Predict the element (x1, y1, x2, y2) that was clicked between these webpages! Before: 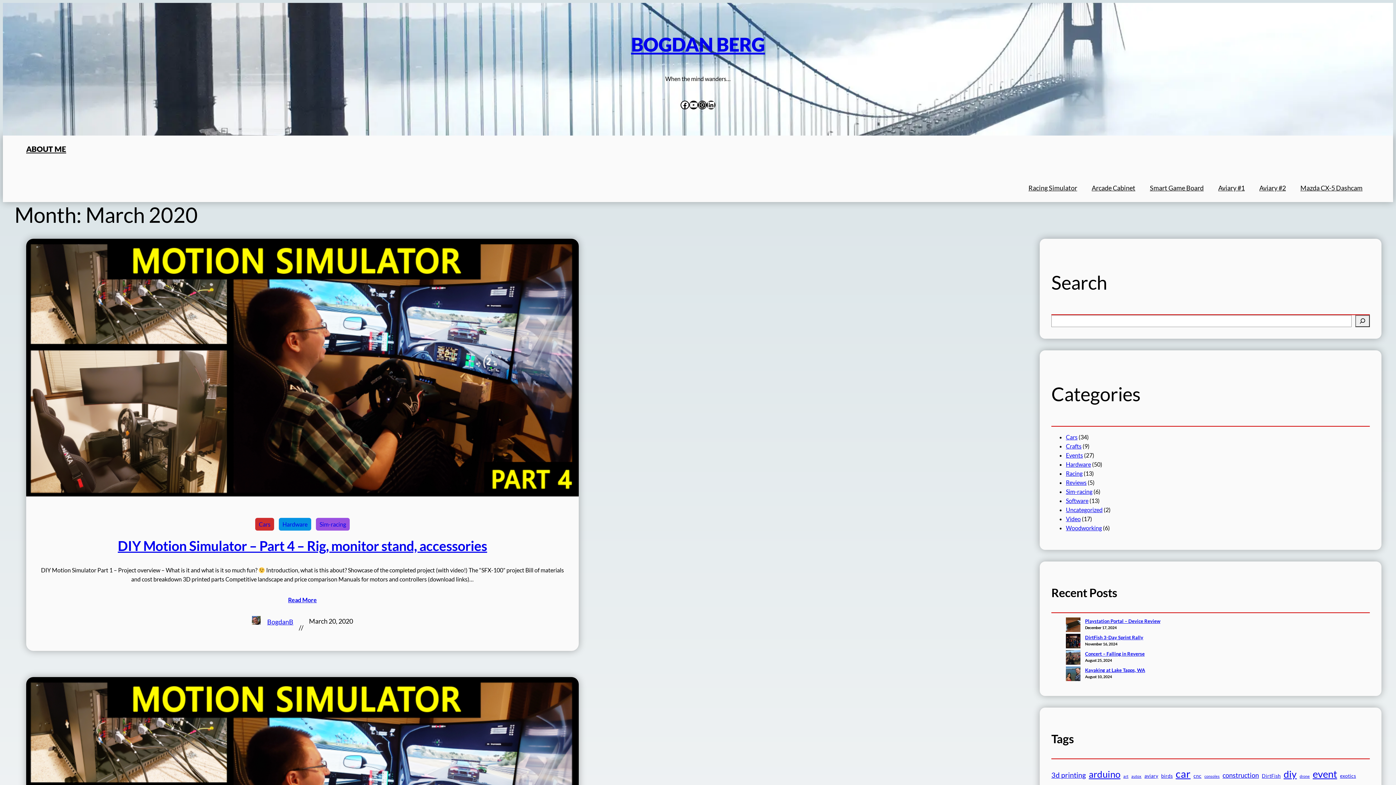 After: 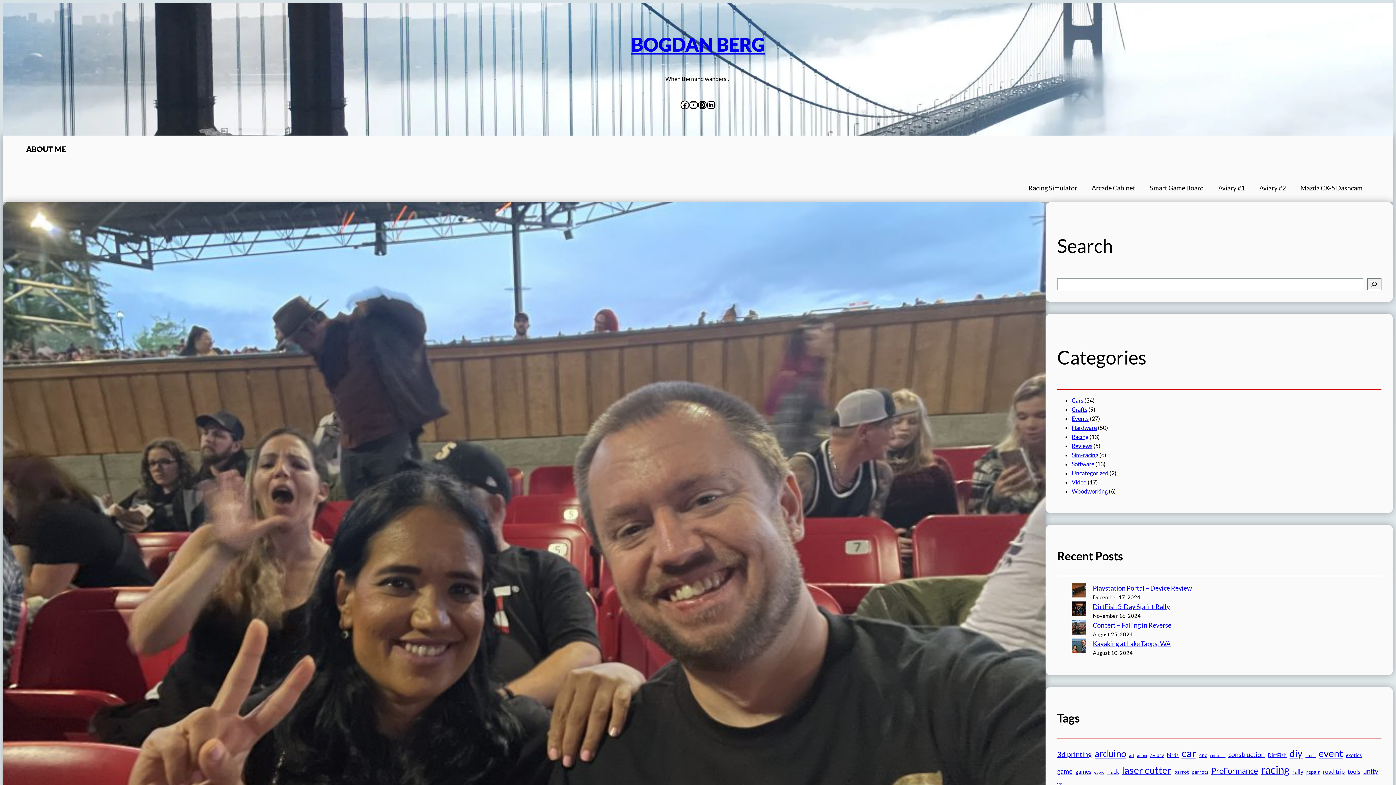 Action: label: Concert – Falling in Reverse bbox: (1085, 651, 1145, 657)